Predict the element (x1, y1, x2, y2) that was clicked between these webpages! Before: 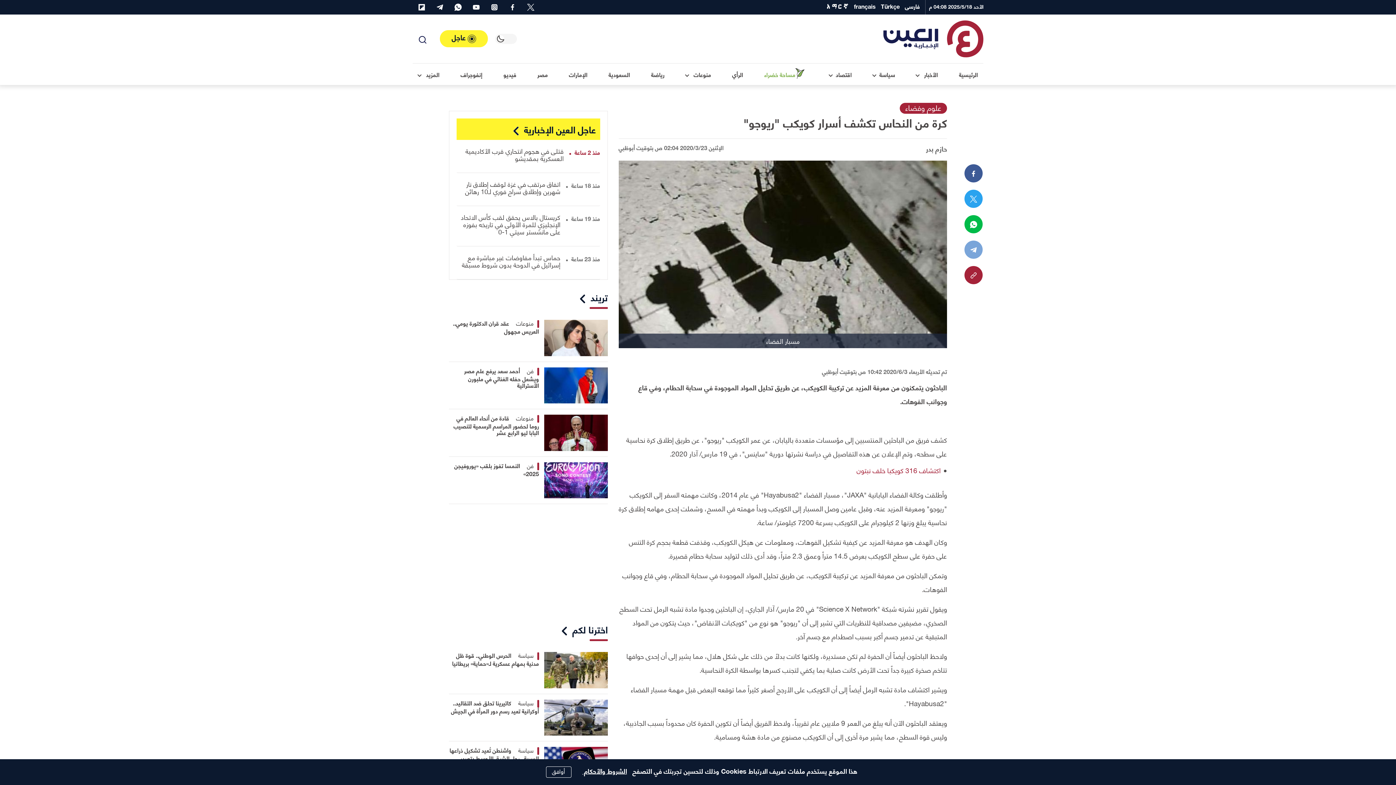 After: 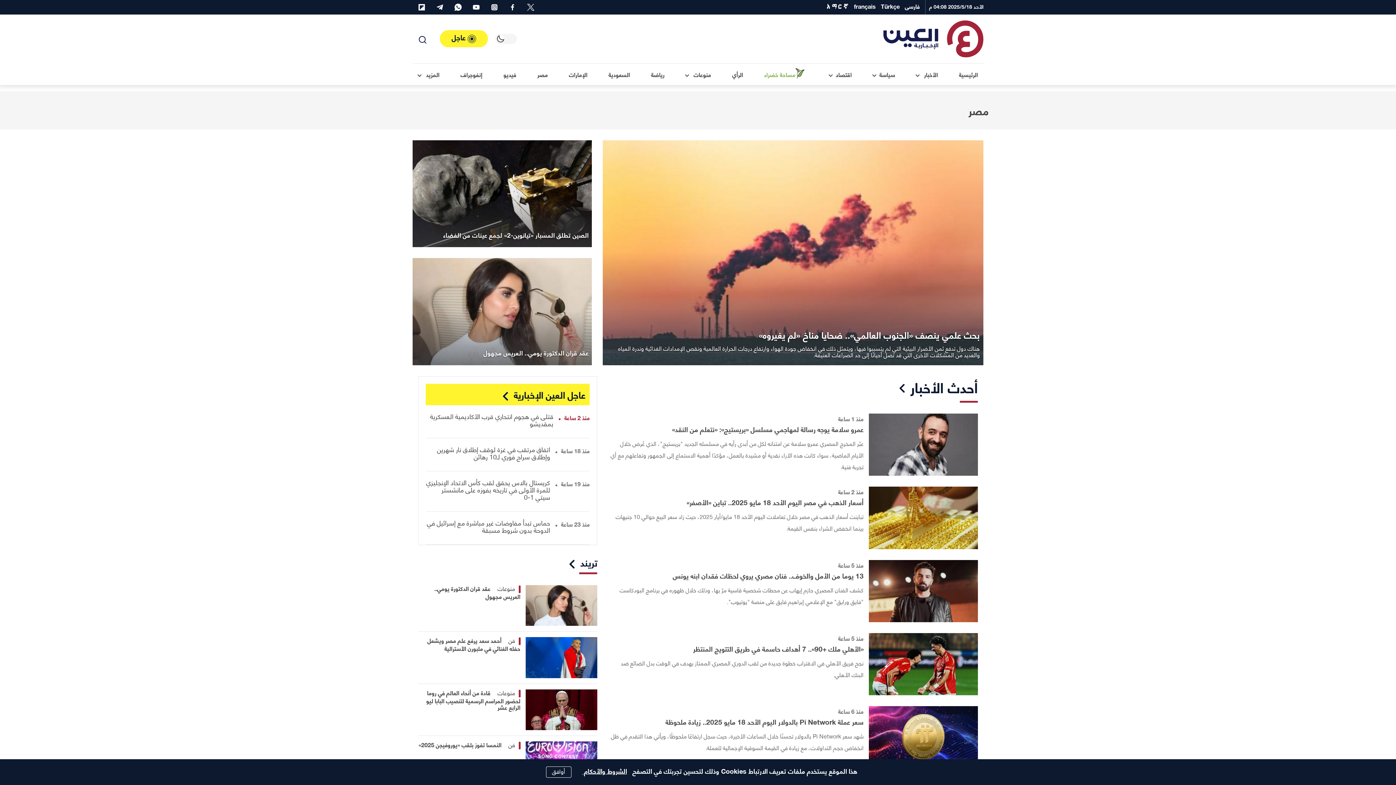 Action: label: مصر bbox: (532, 63, 553, 85)